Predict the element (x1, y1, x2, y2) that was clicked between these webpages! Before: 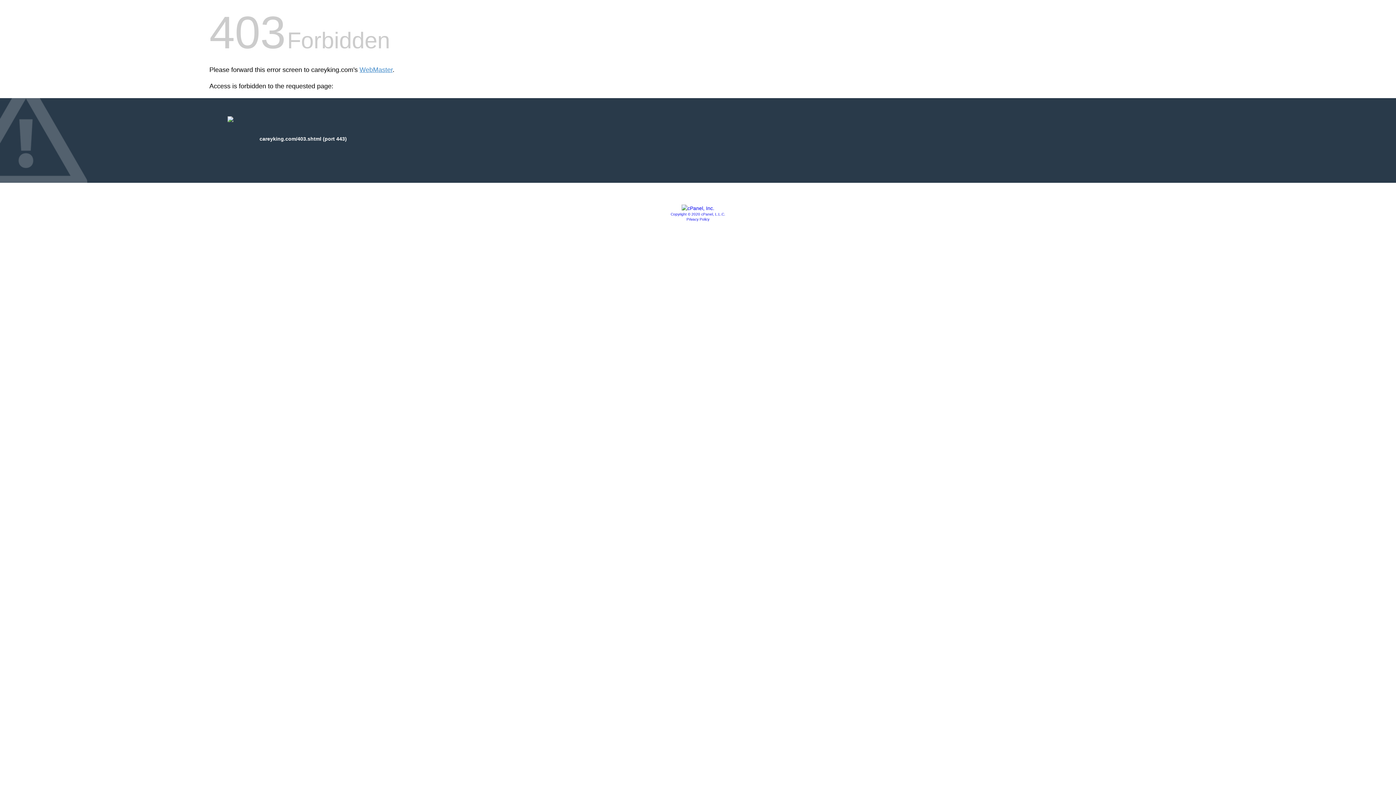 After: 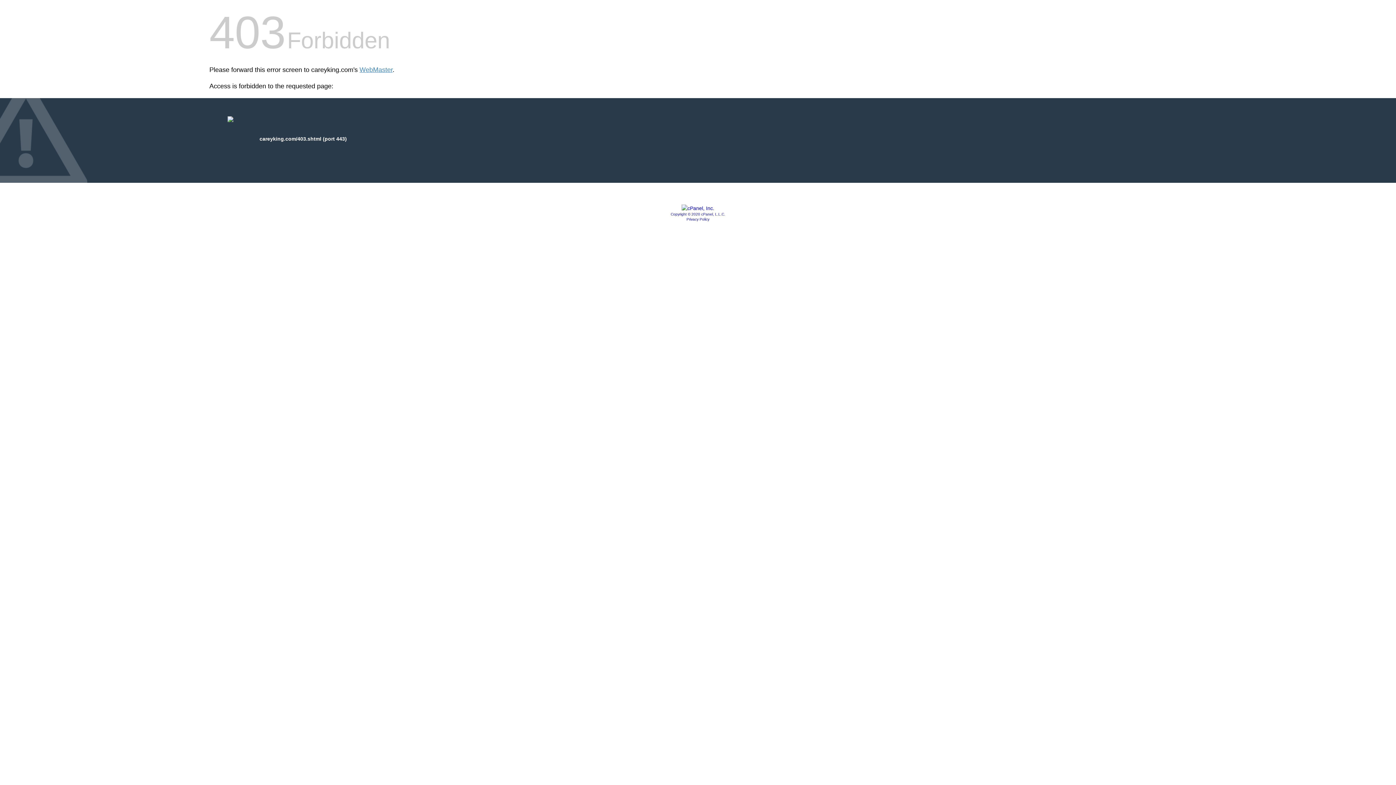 Action: bbox: (670, 212, 725, 216) label: Copyright © 2020 cPanel, L.L.C.